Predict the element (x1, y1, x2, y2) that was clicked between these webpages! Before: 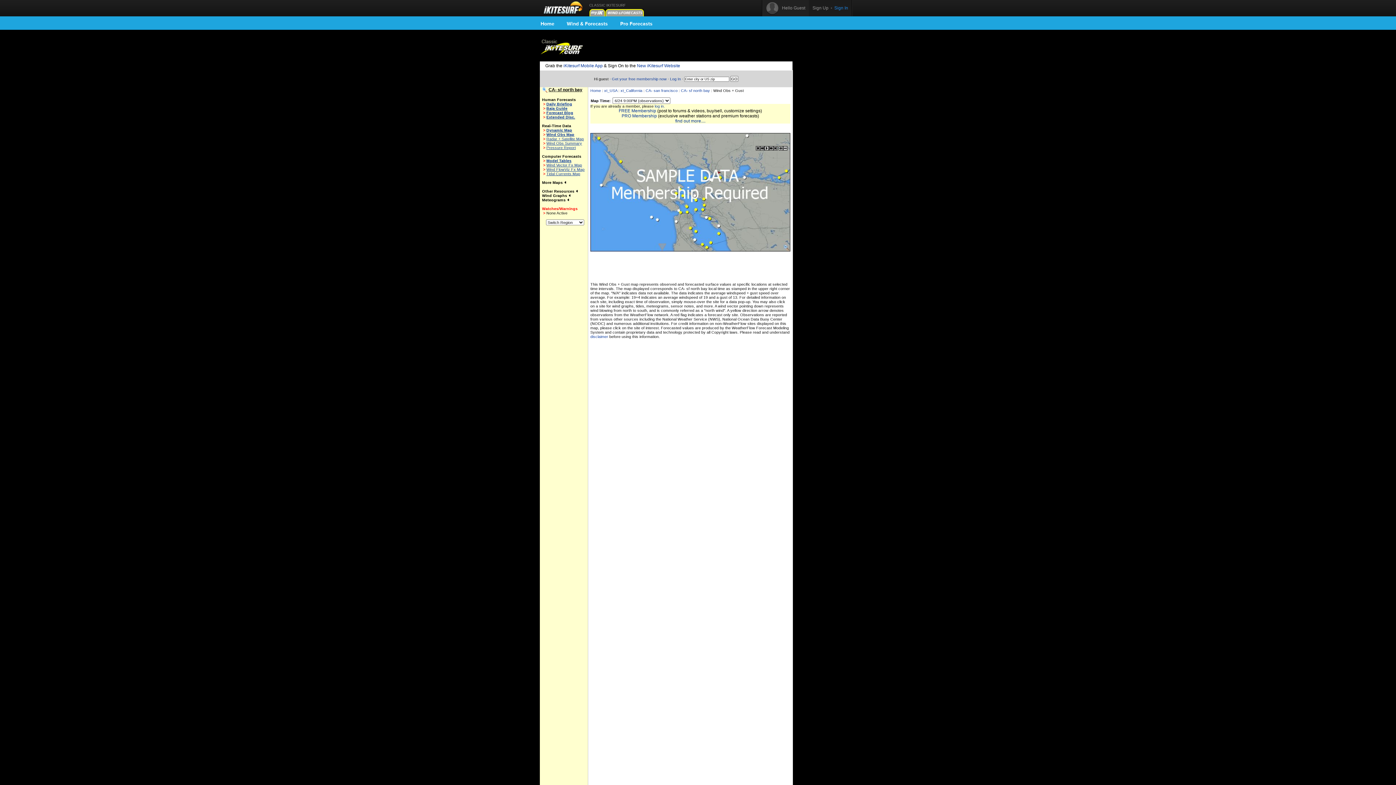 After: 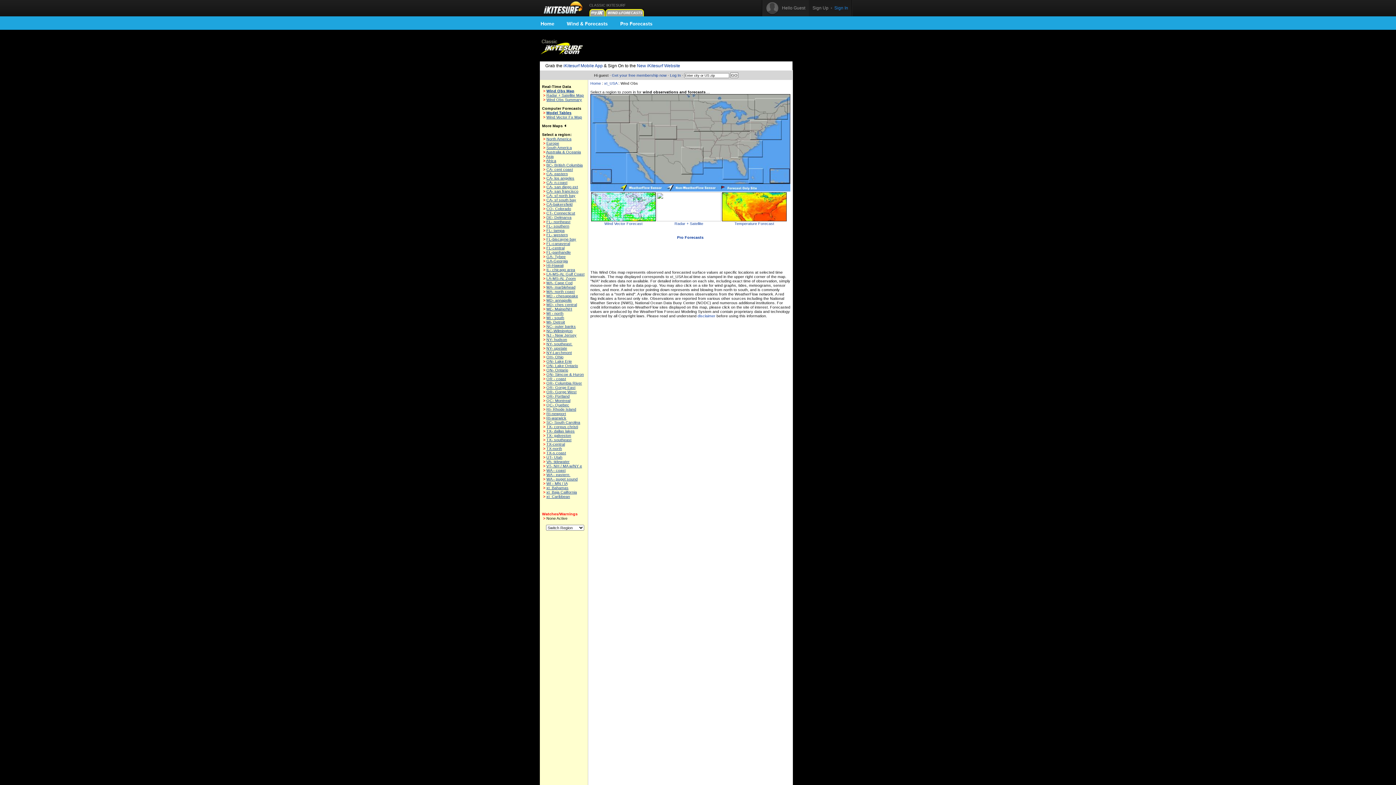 Action: bbox: (605, 13, 644, 17)